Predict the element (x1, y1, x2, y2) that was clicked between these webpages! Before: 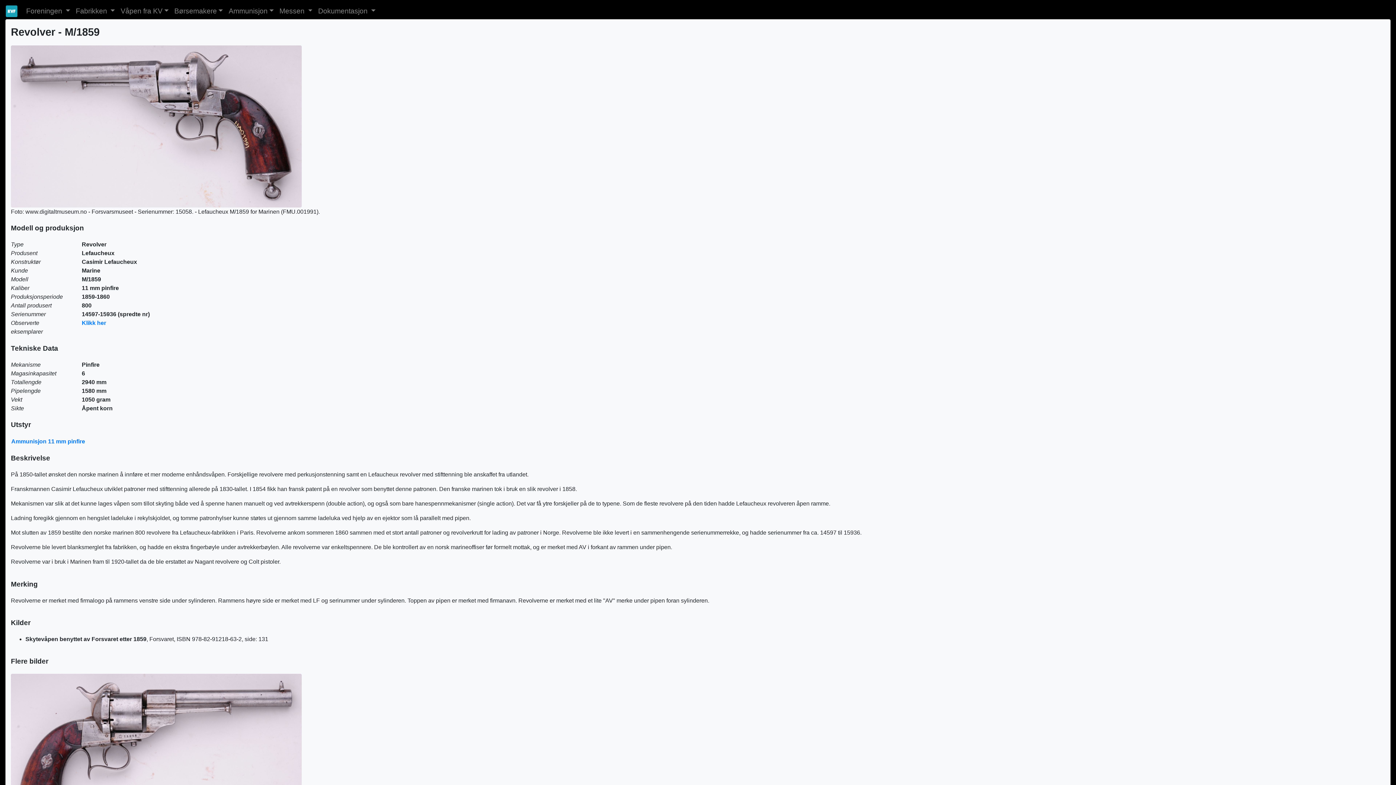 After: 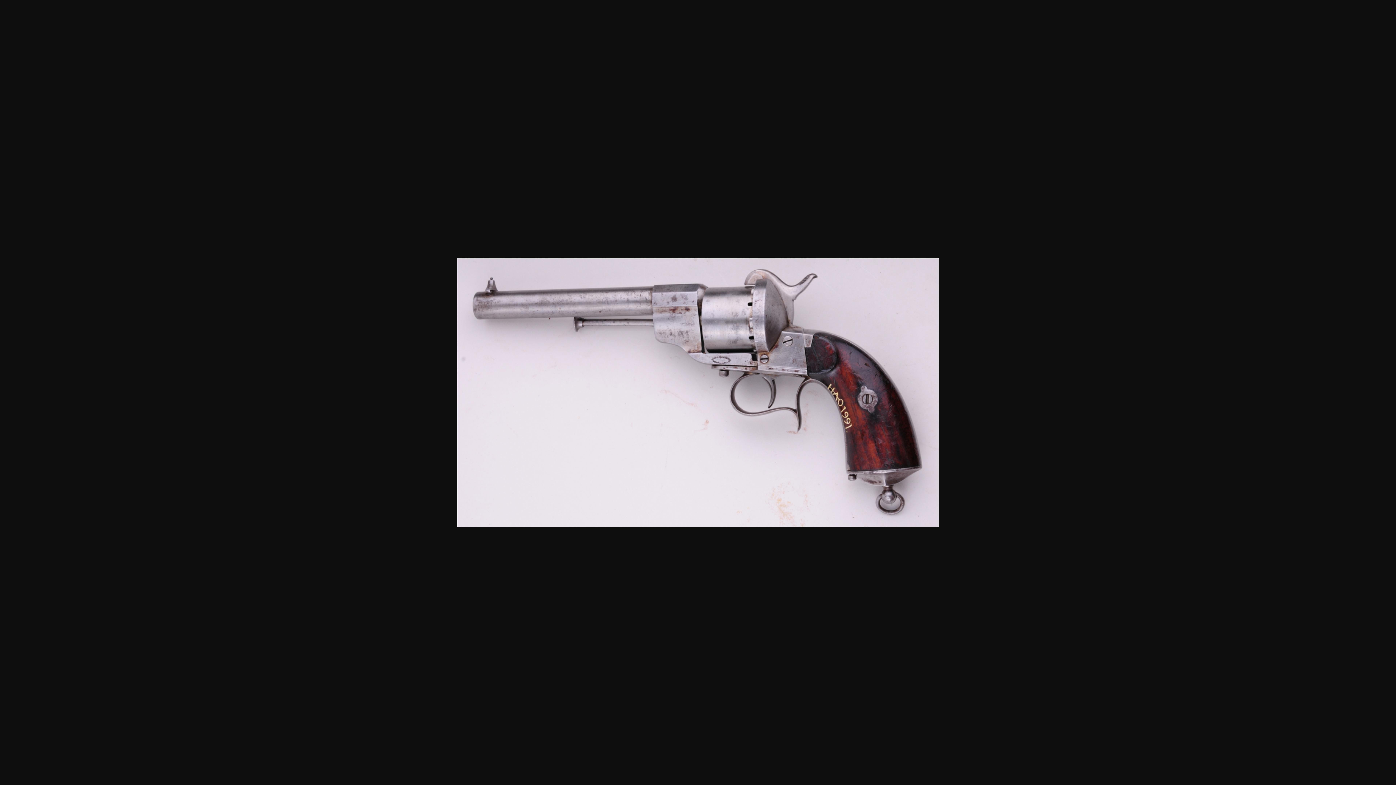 Action: bbox: (10, 122, 301, 129)